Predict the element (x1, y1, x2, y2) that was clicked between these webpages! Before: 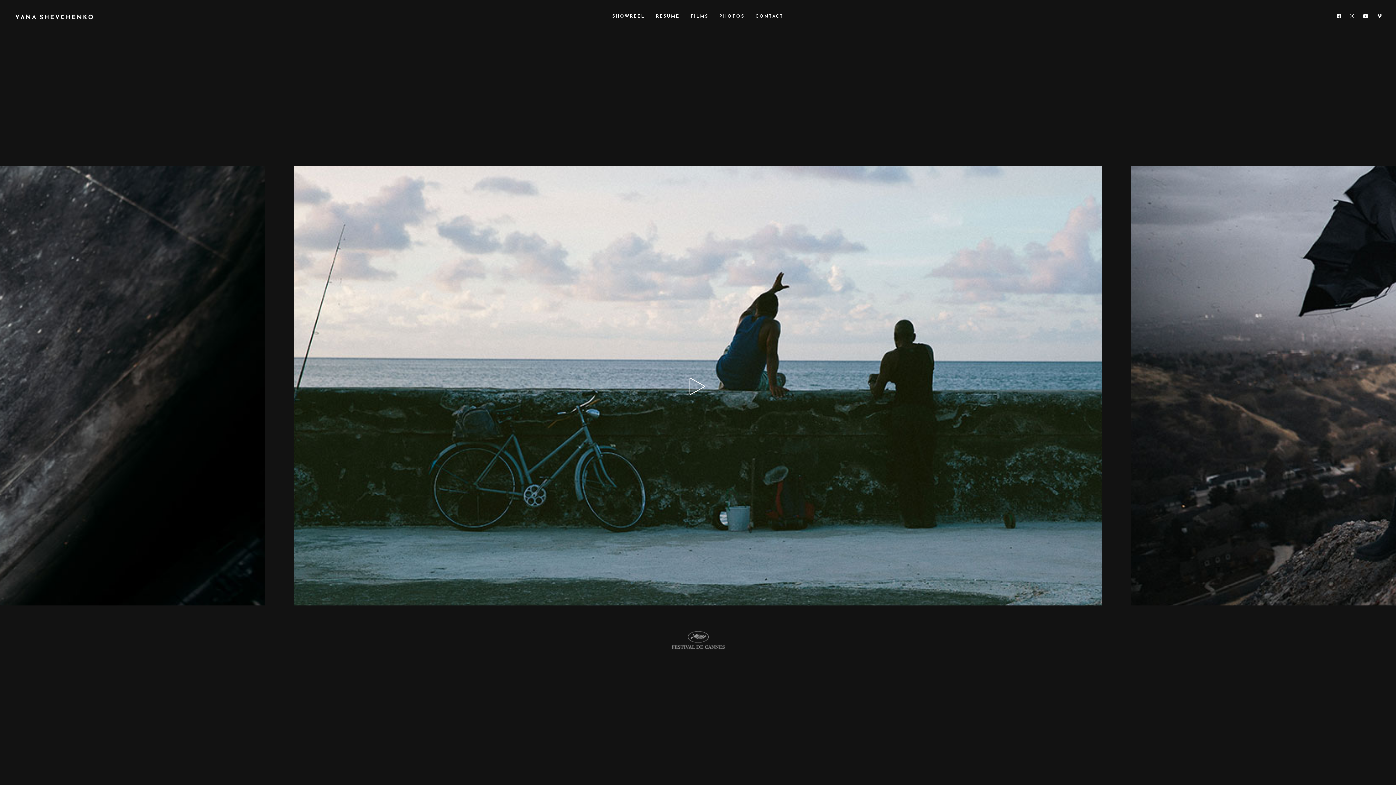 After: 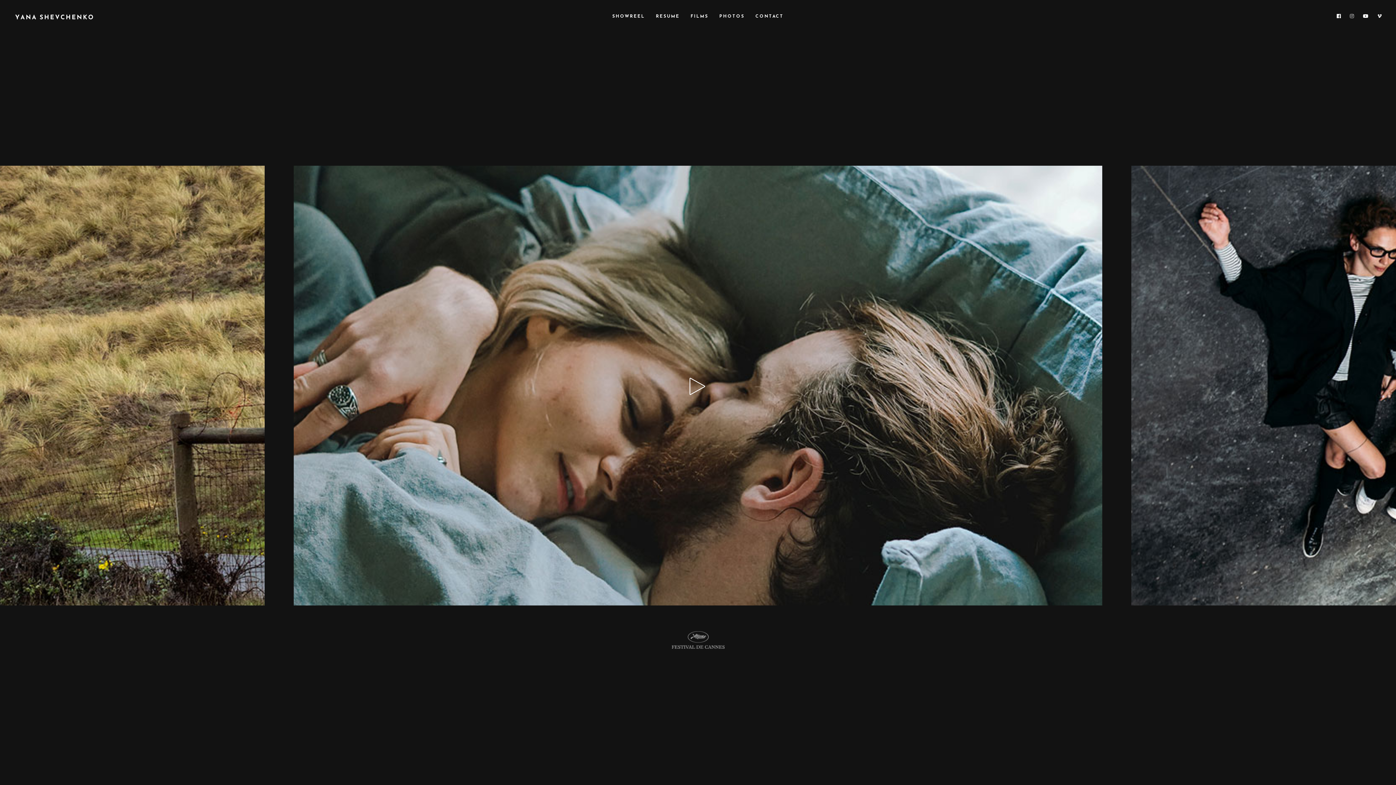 Action: bbox: (1350, 11, 1354, 21)